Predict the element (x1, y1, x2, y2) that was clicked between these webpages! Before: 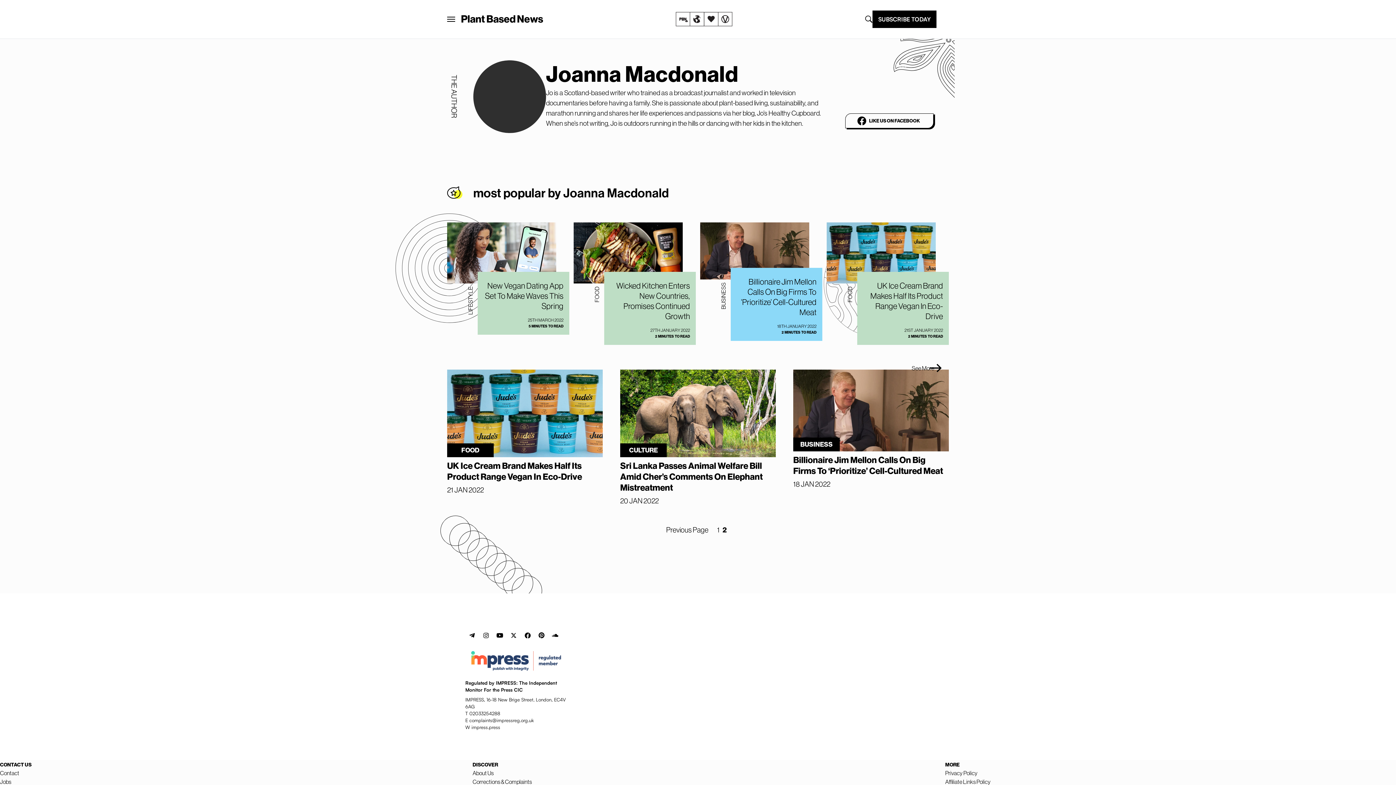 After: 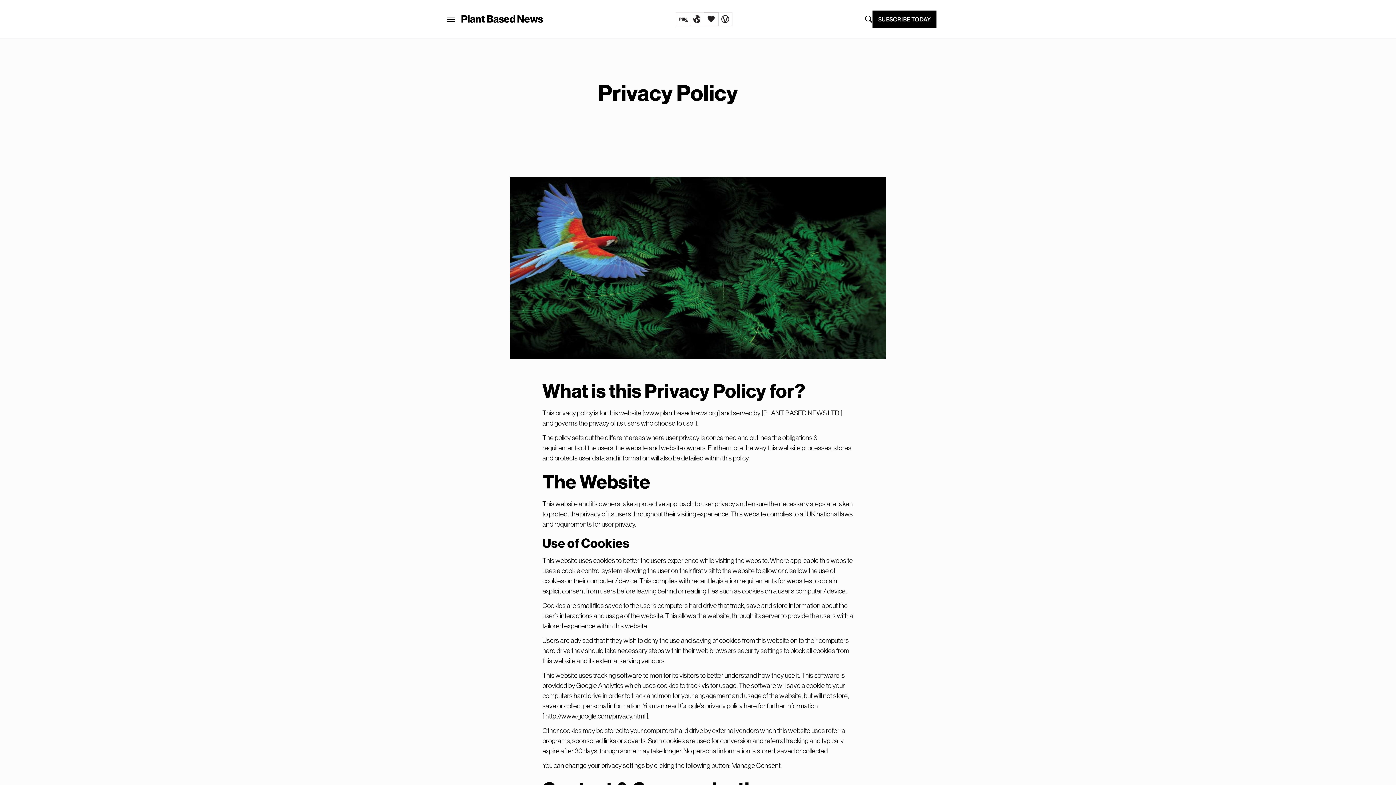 Action: label: Privacy Policy bbox: (945, 769, 977, 777)